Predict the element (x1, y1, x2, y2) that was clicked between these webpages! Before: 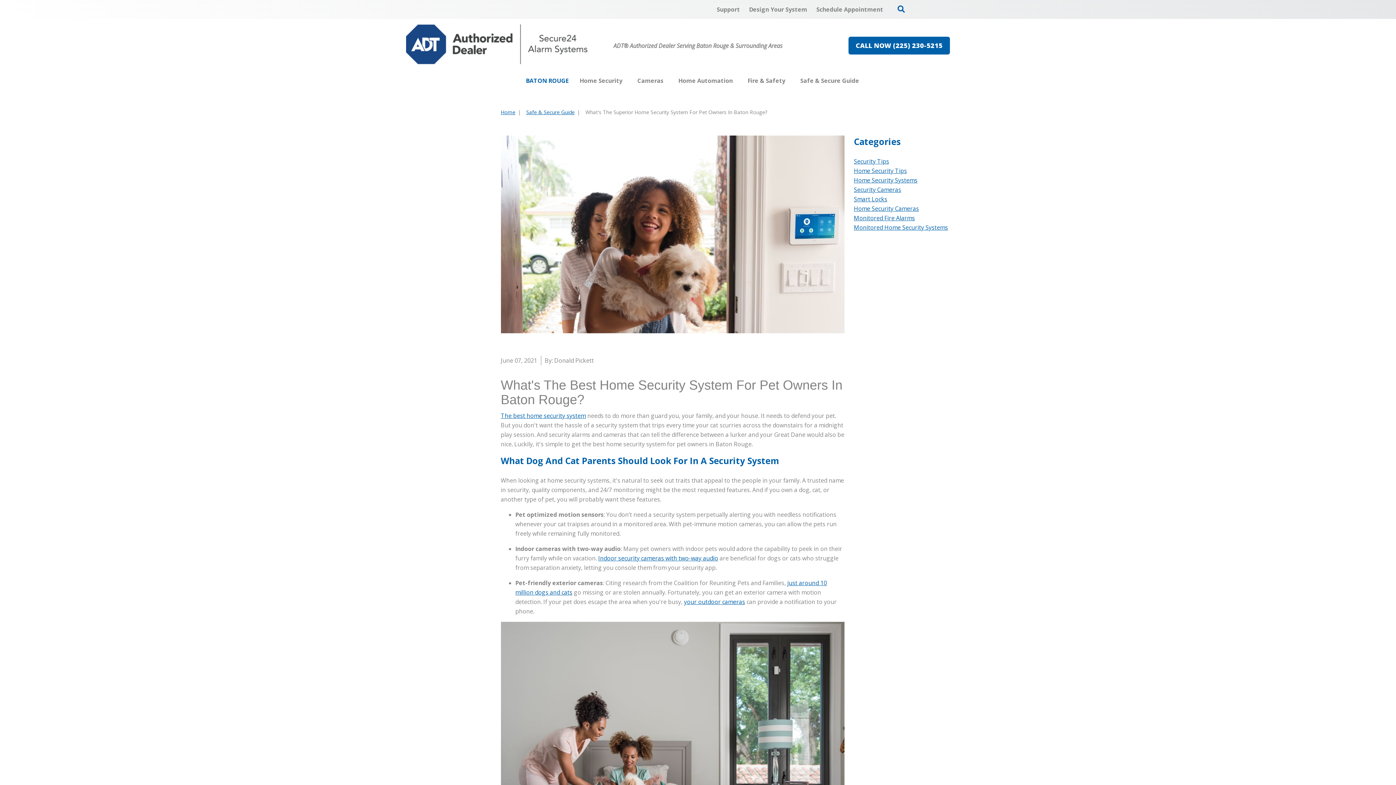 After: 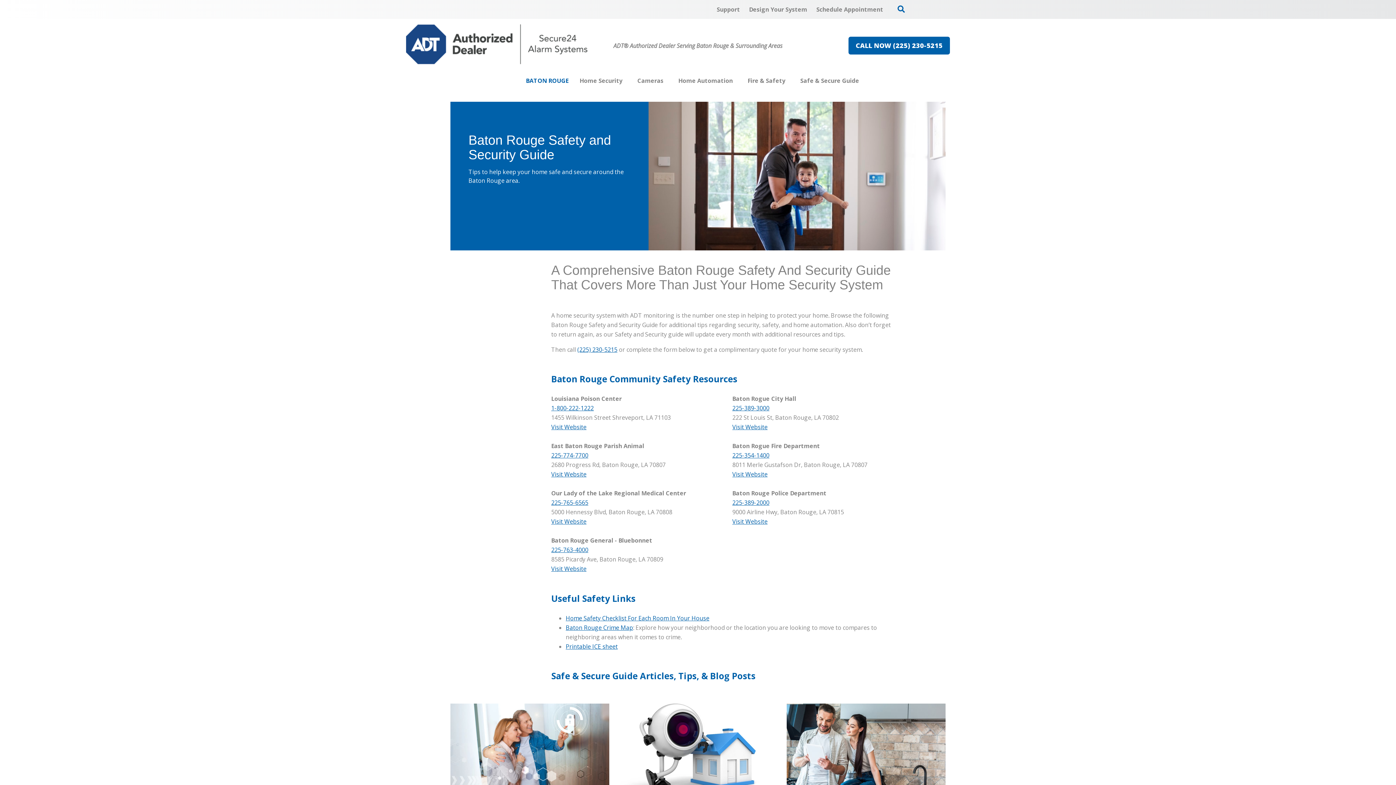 Action: bbox: (854, 166, 907, 174) label: Home Security Tips